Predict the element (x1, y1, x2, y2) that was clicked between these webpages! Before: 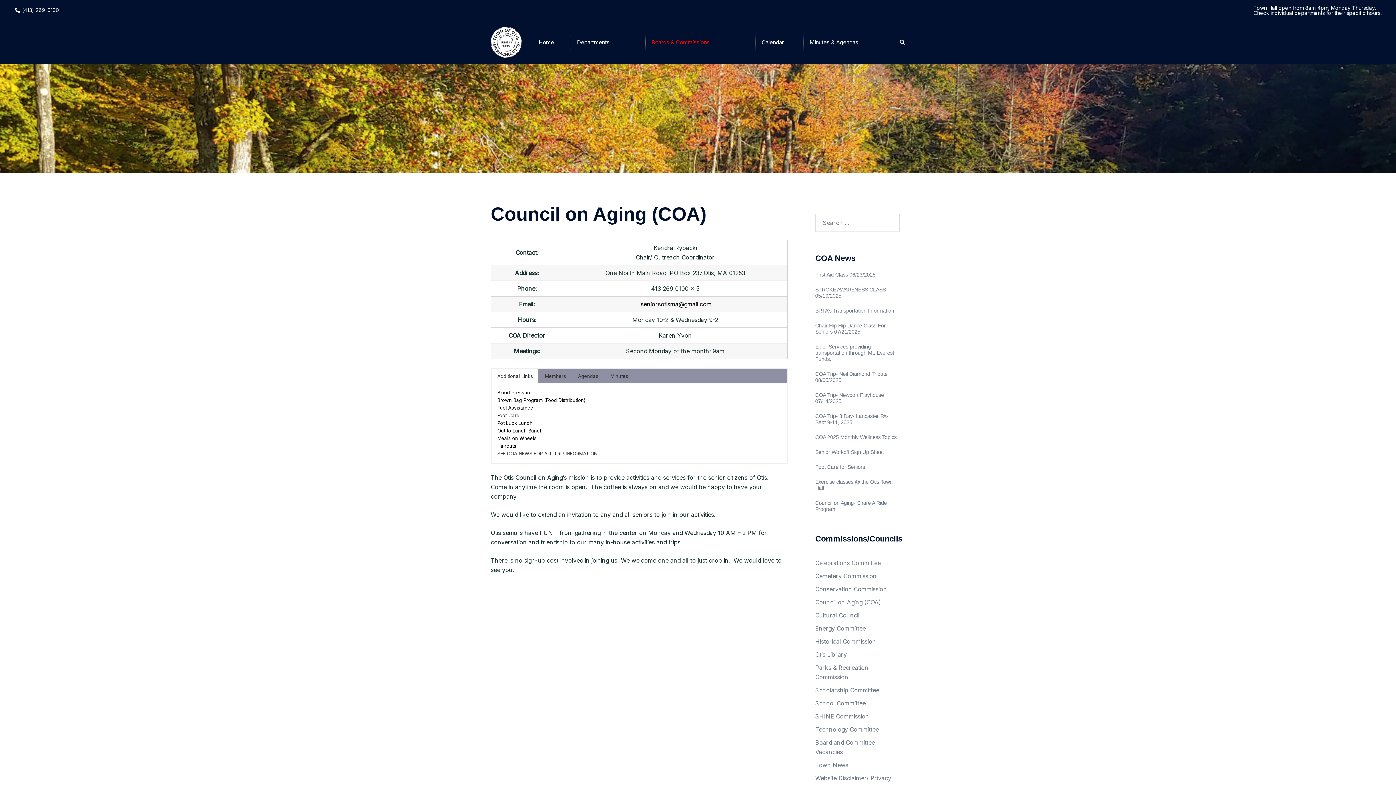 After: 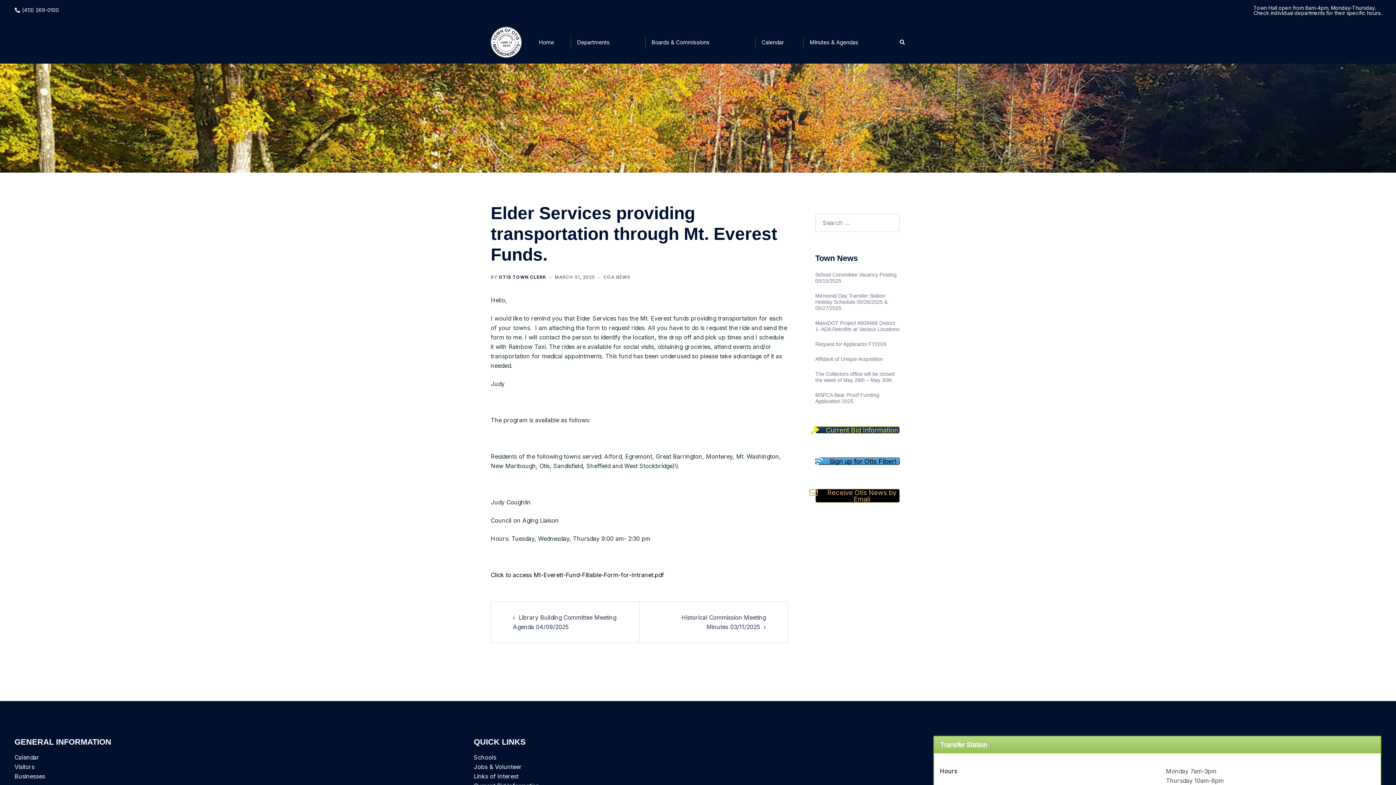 Action: label: Elder Services providing transportation through Mt. Everest Funds. bbox: (815, 344, 894, 362)